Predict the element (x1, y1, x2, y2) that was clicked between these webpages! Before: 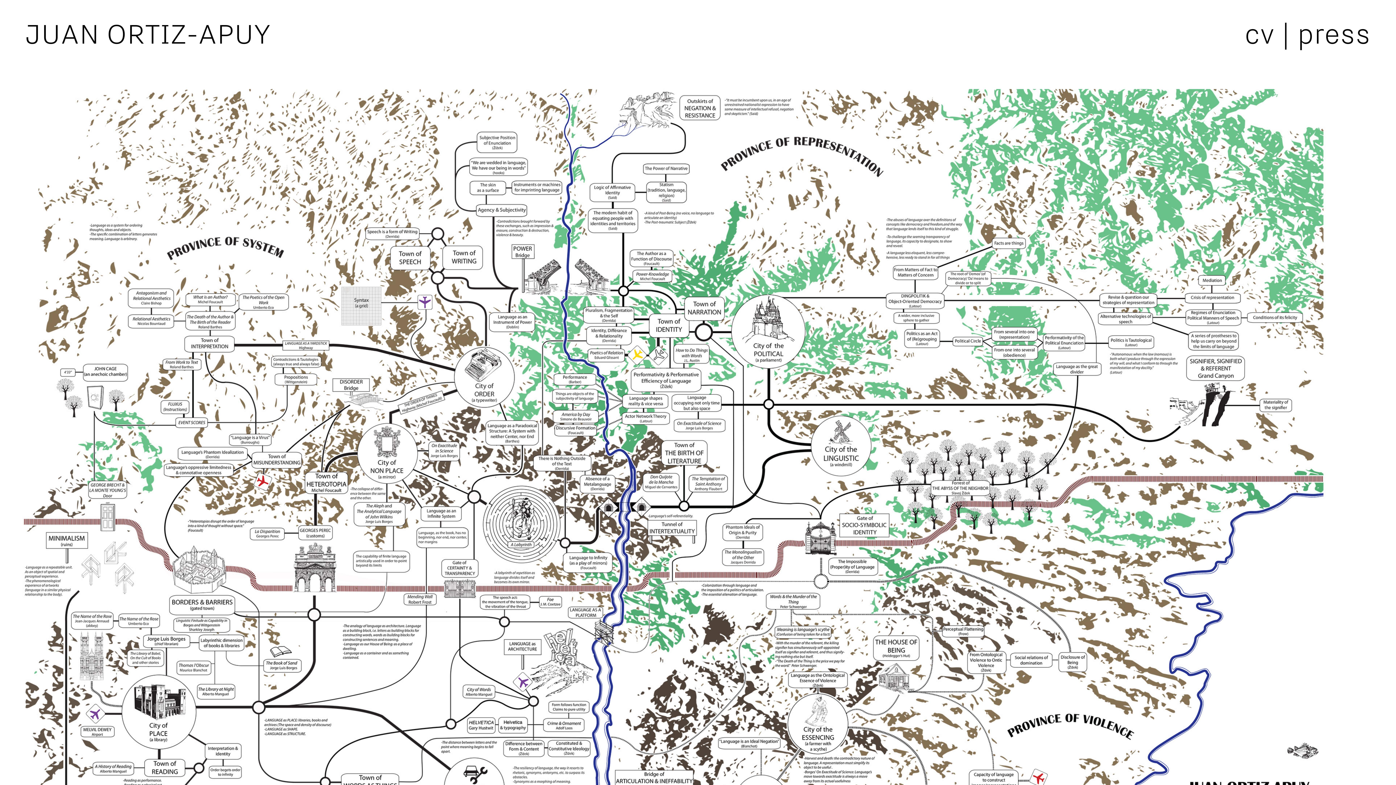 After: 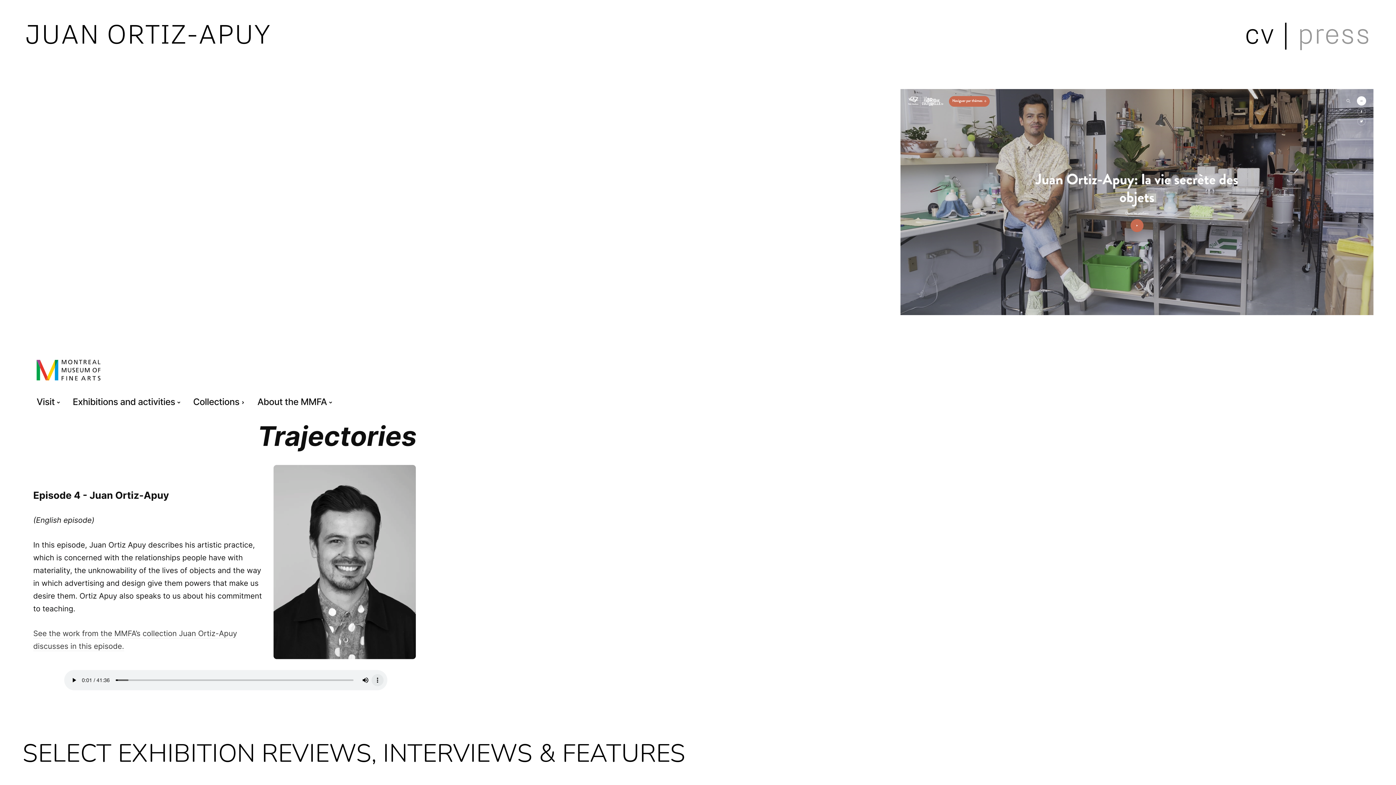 Action: label: press bbox: (1297, 15, 1371, 54)